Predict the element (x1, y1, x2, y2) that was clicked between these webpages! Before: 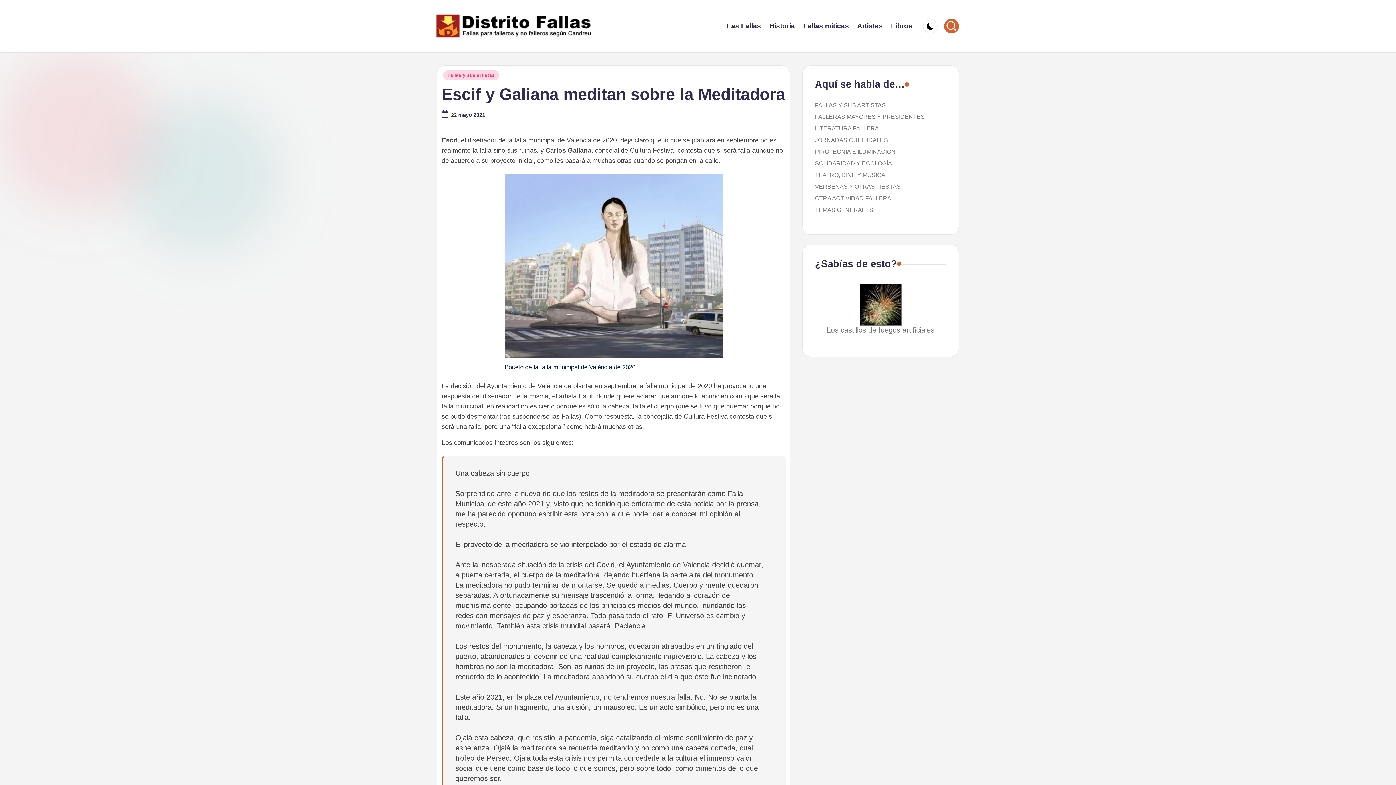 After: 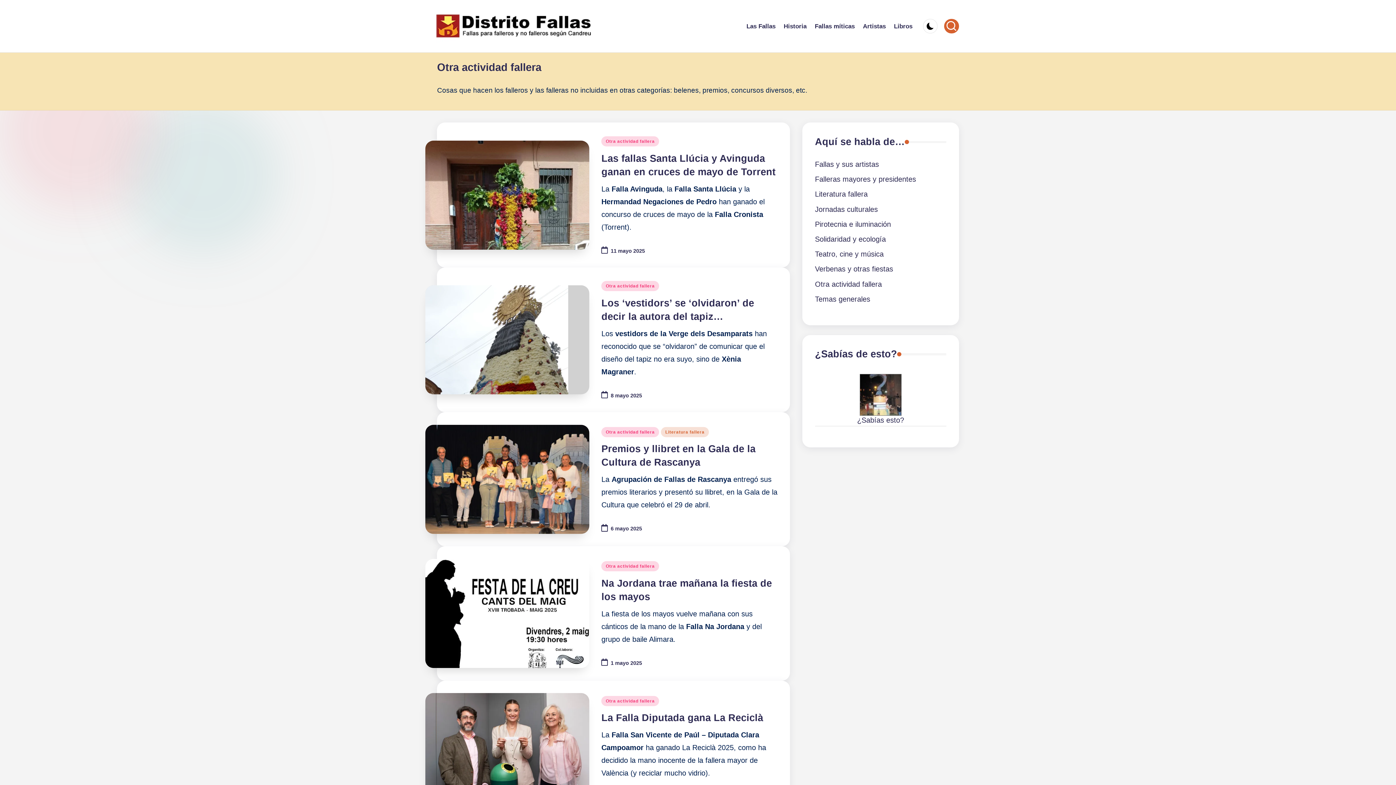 Action: bbox: (815, 195, 891, 201) label: OTRA ACTIVIDAD FALLERA